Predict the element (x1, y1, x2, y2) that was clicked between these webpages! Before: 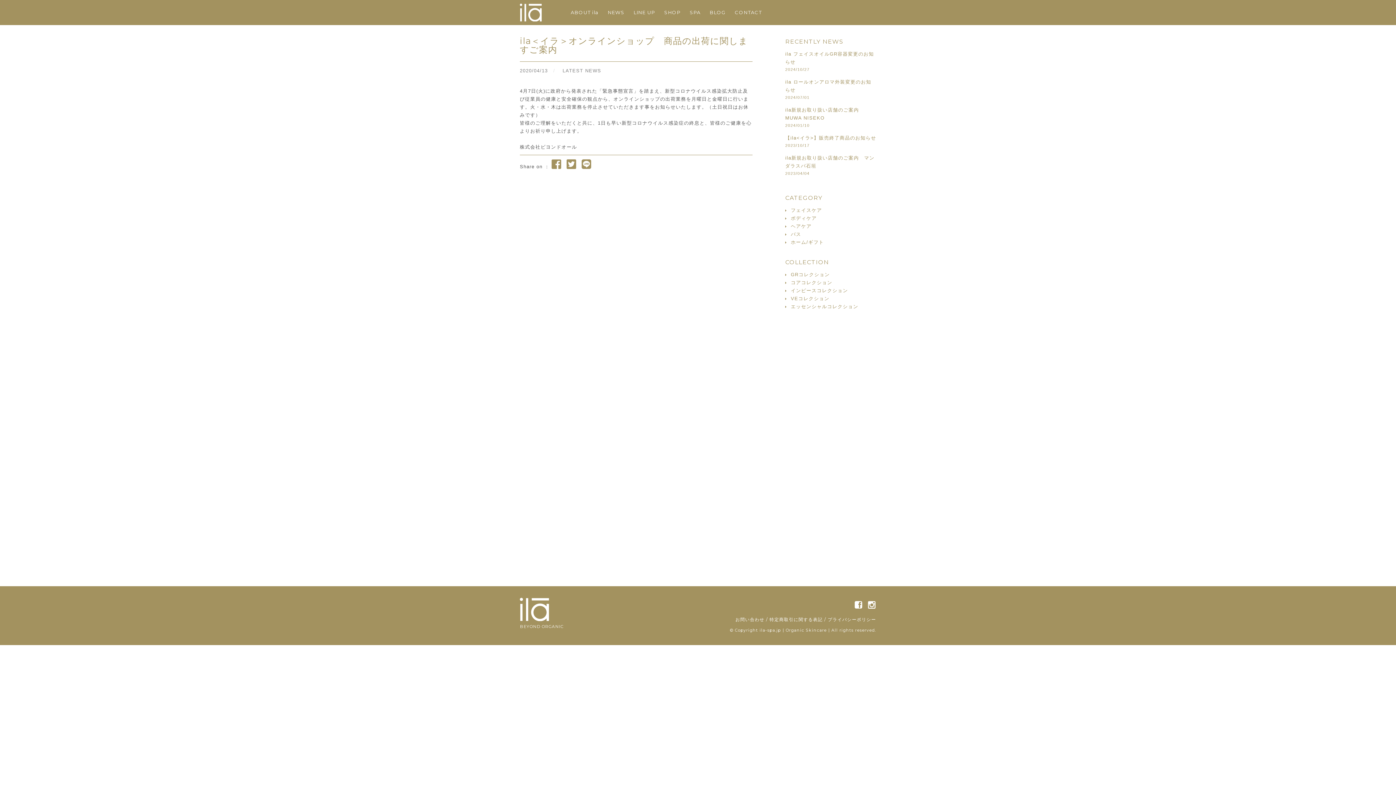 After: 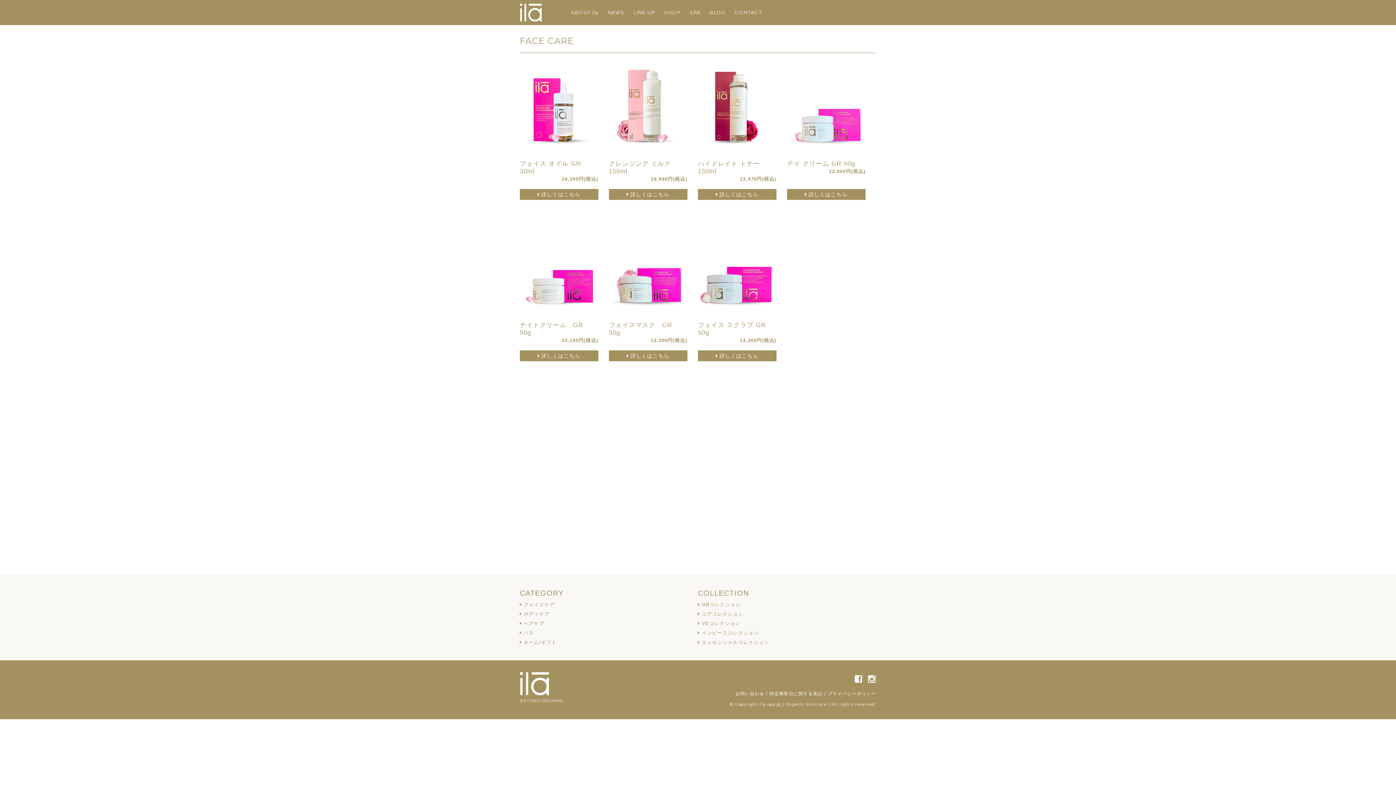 Action: label: フェイスケア bbox: (785, 207, 822, 212)